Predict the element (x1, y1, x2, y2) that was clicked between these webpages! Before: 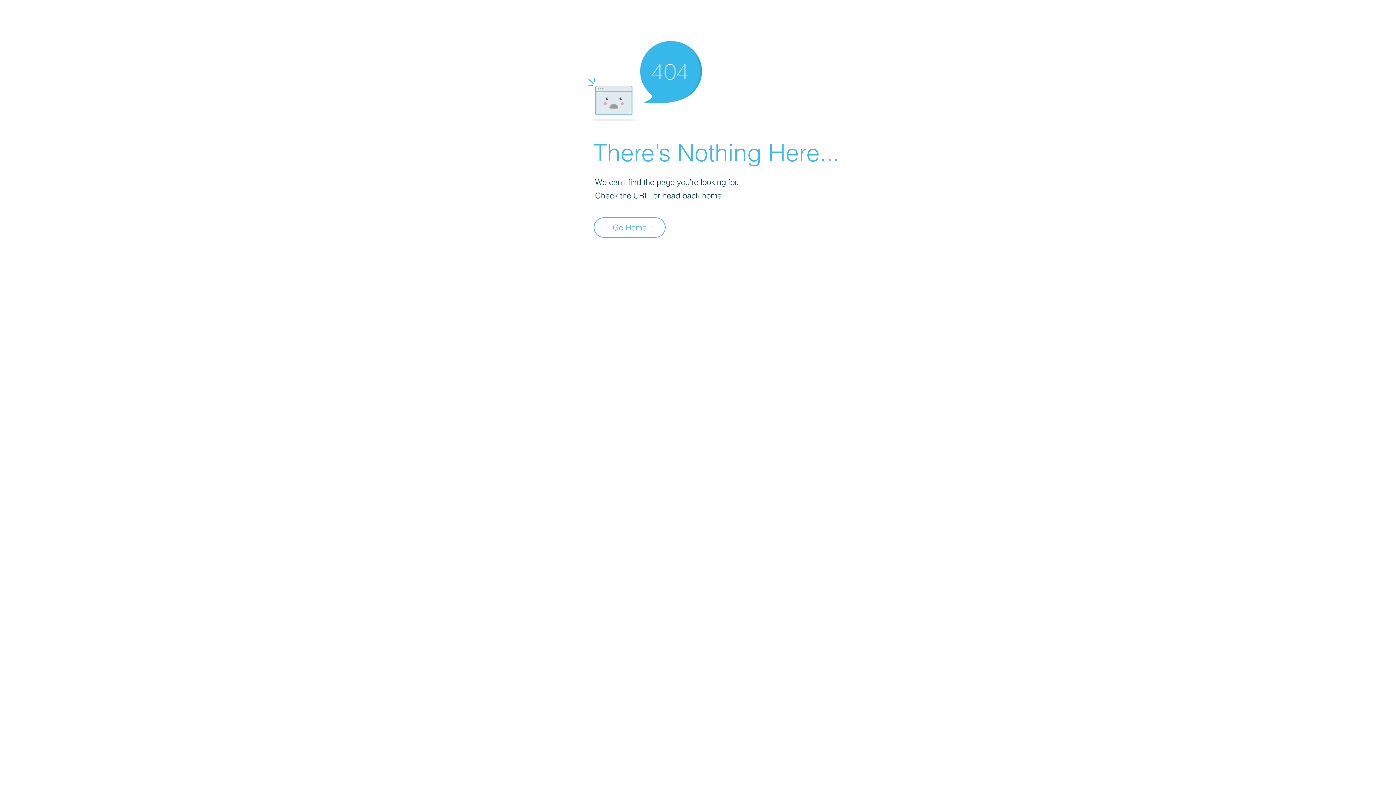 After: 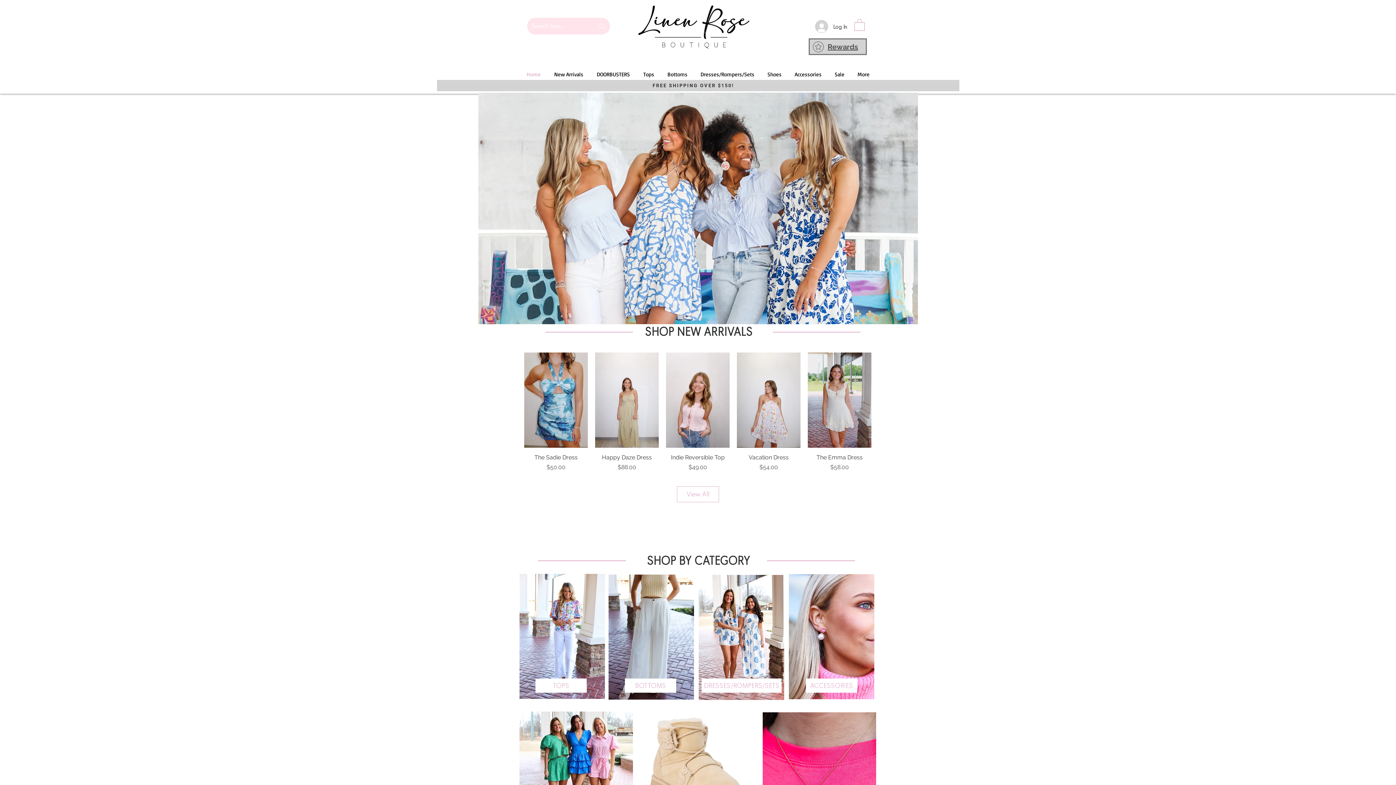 Action: label: Go Home bbox: (593, 217, 665, 237)